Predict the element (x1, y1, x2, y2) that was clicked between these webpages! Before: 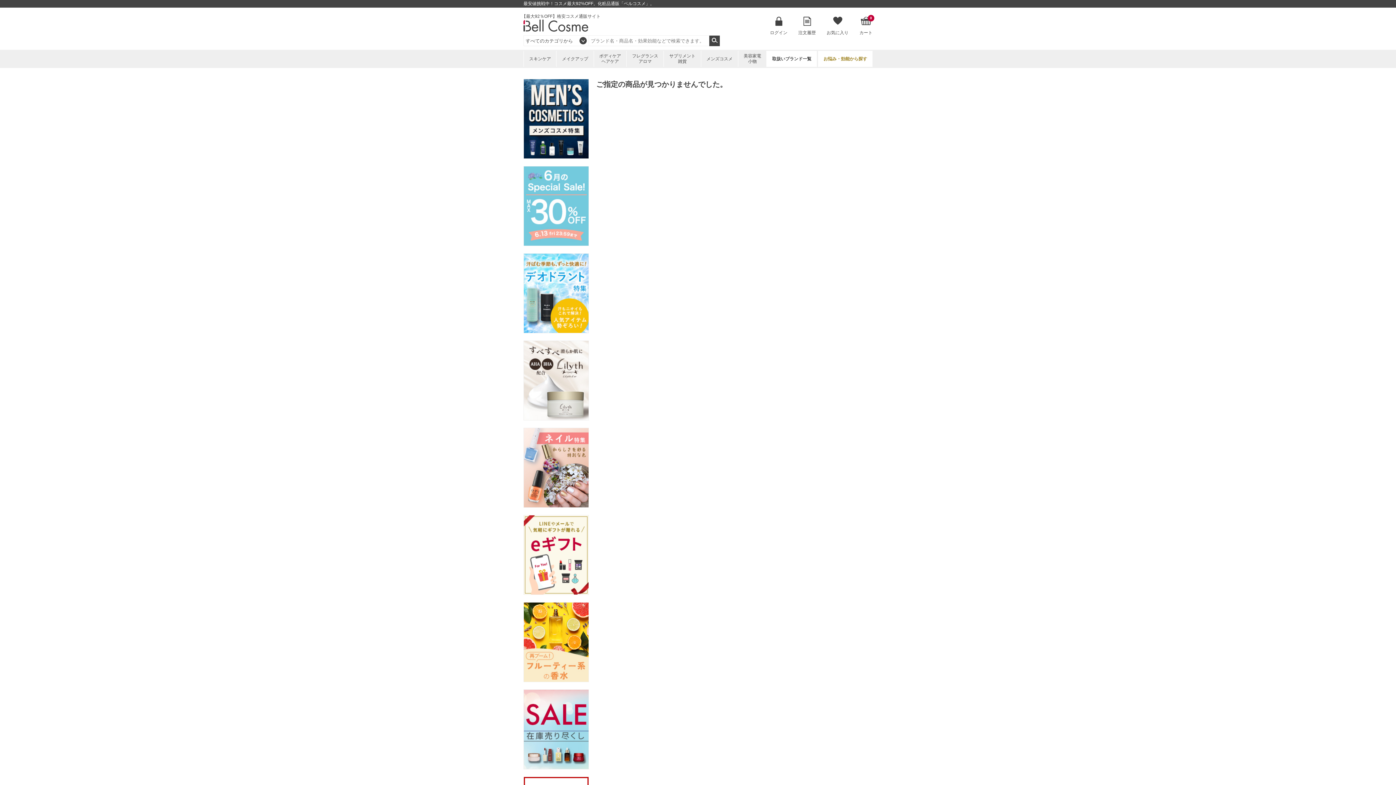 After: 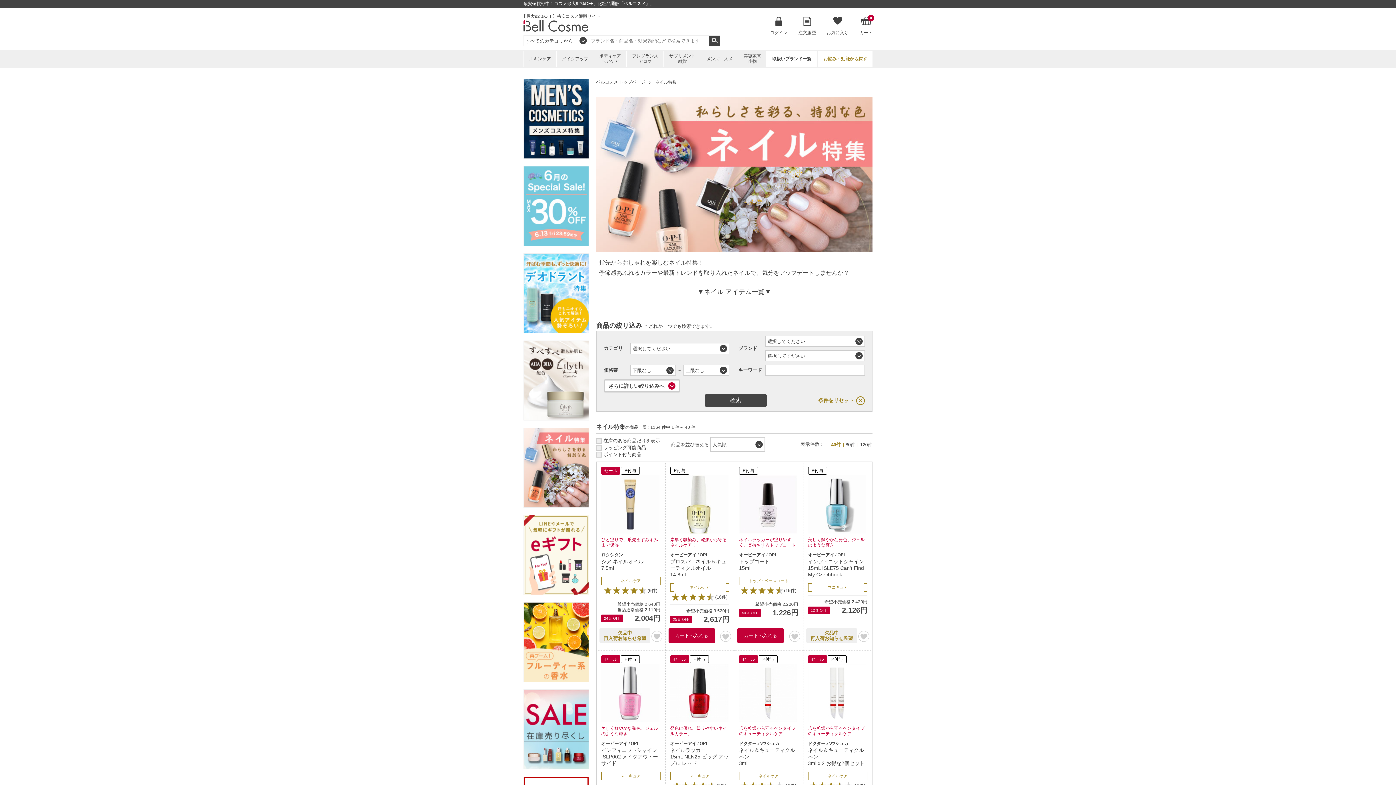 Action: bbox: (523, 428, 589, 508)